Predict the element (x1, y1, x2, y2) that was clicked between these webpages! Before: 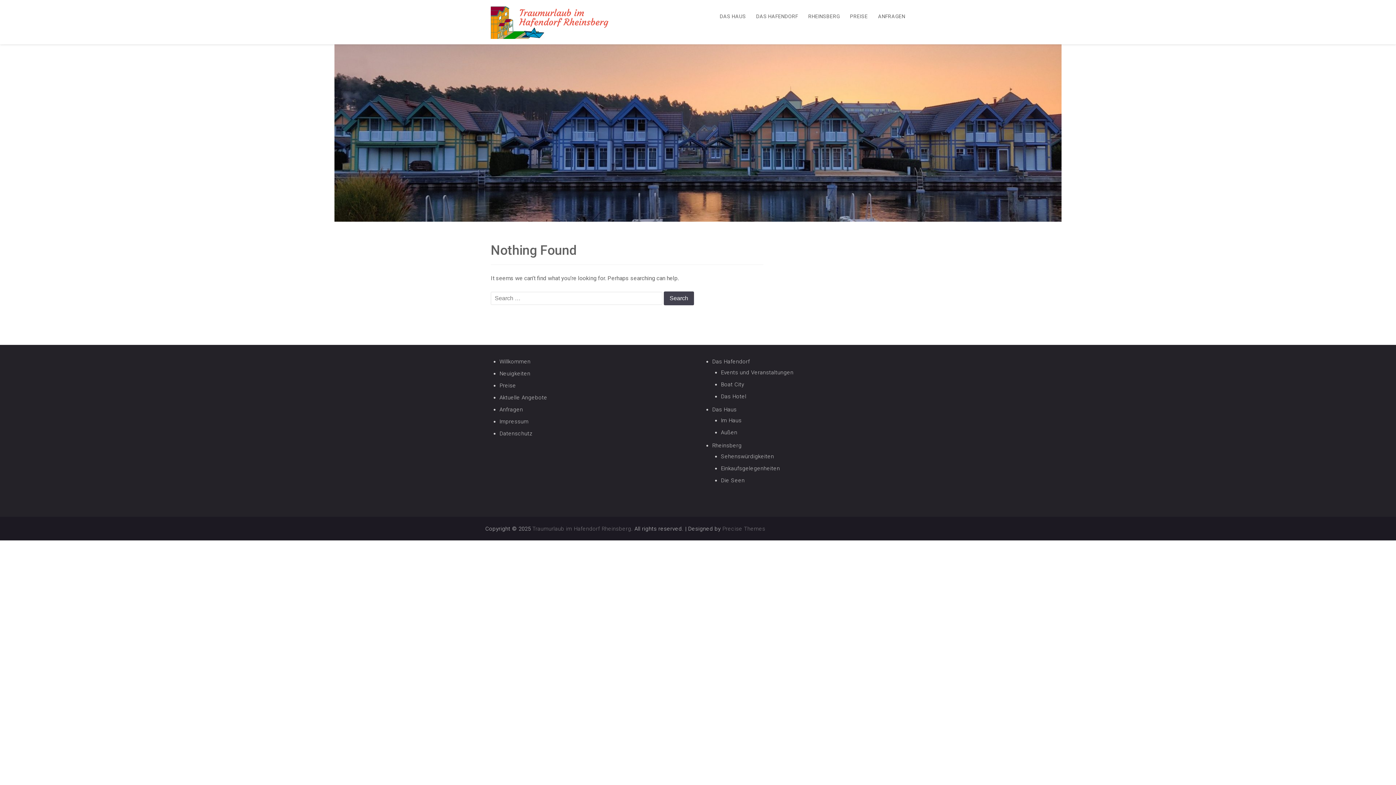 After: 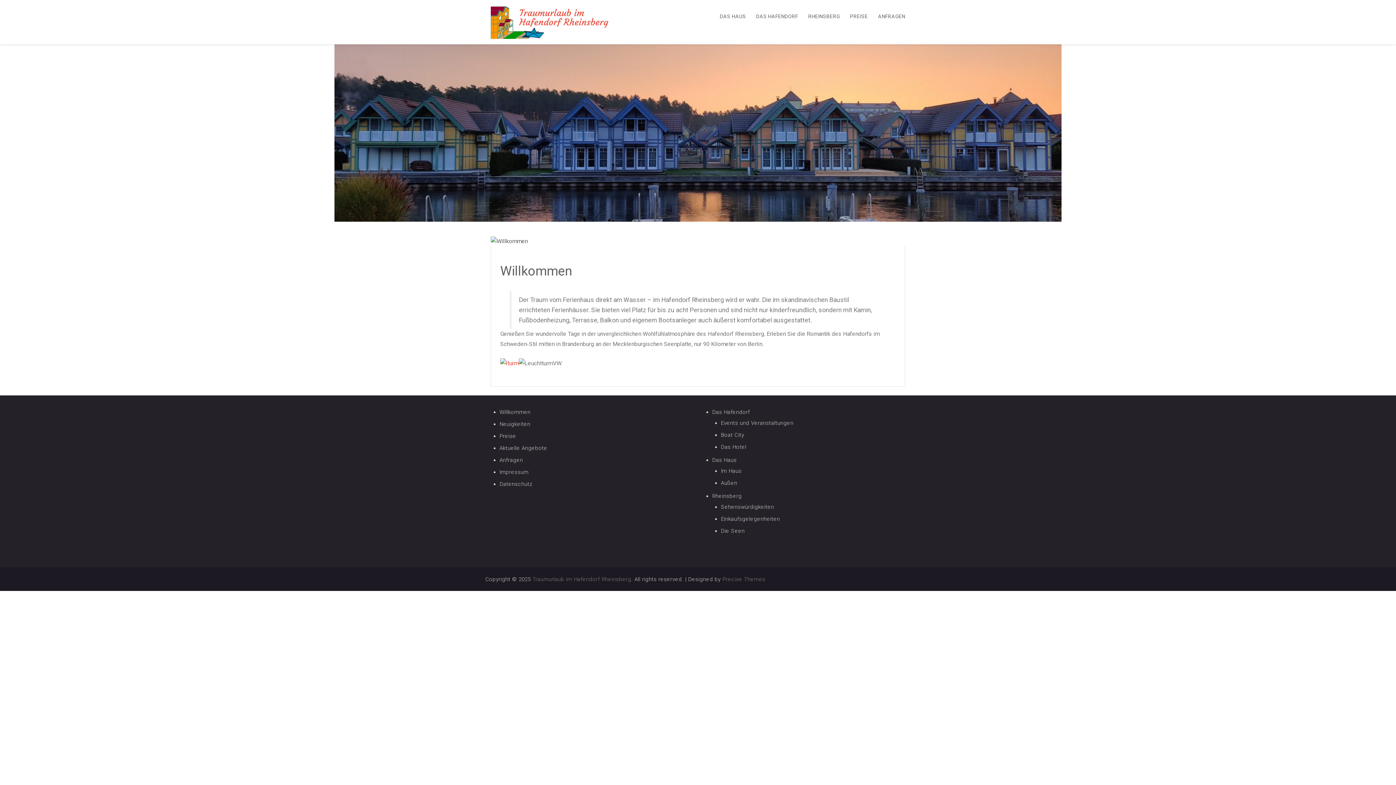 Action: label: Willkommen bbox: (499, 358, 530, 365)